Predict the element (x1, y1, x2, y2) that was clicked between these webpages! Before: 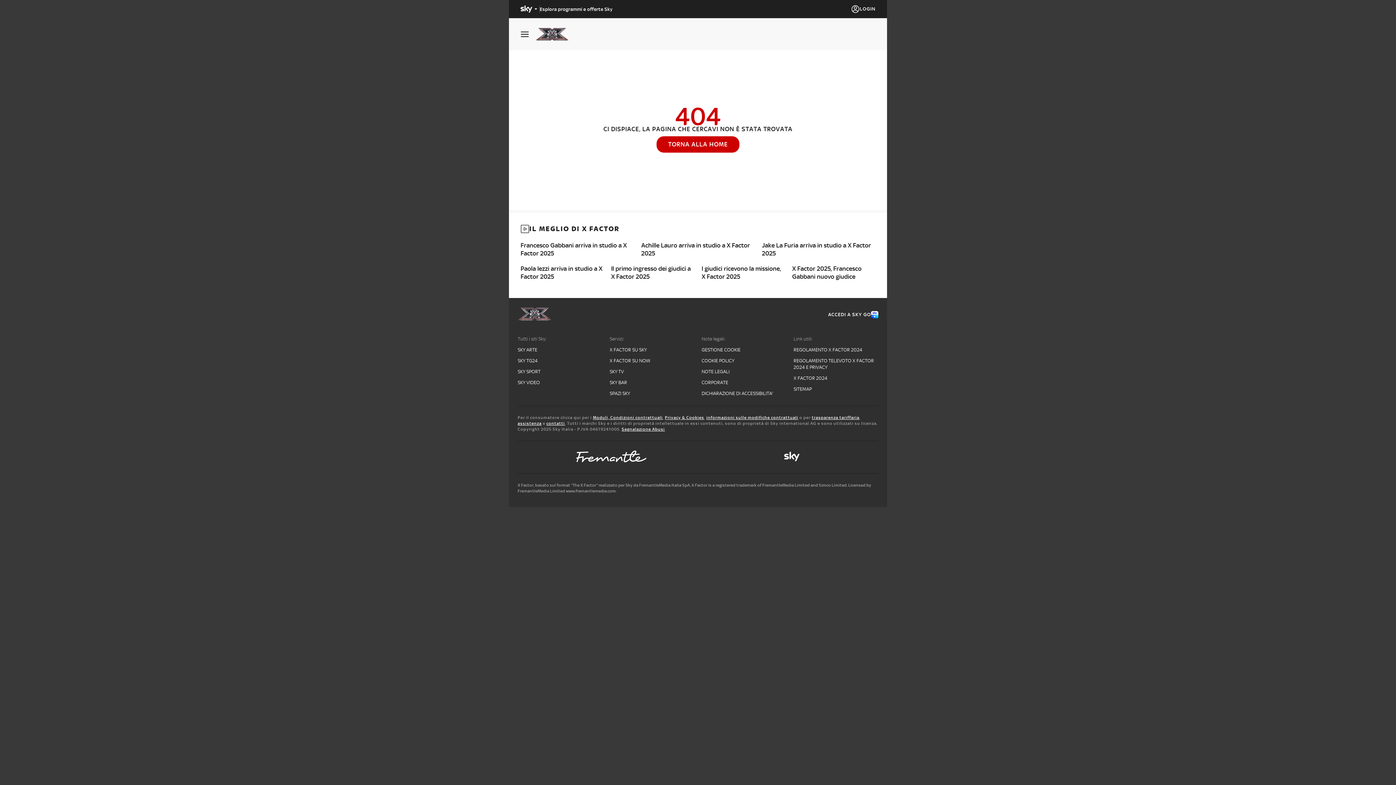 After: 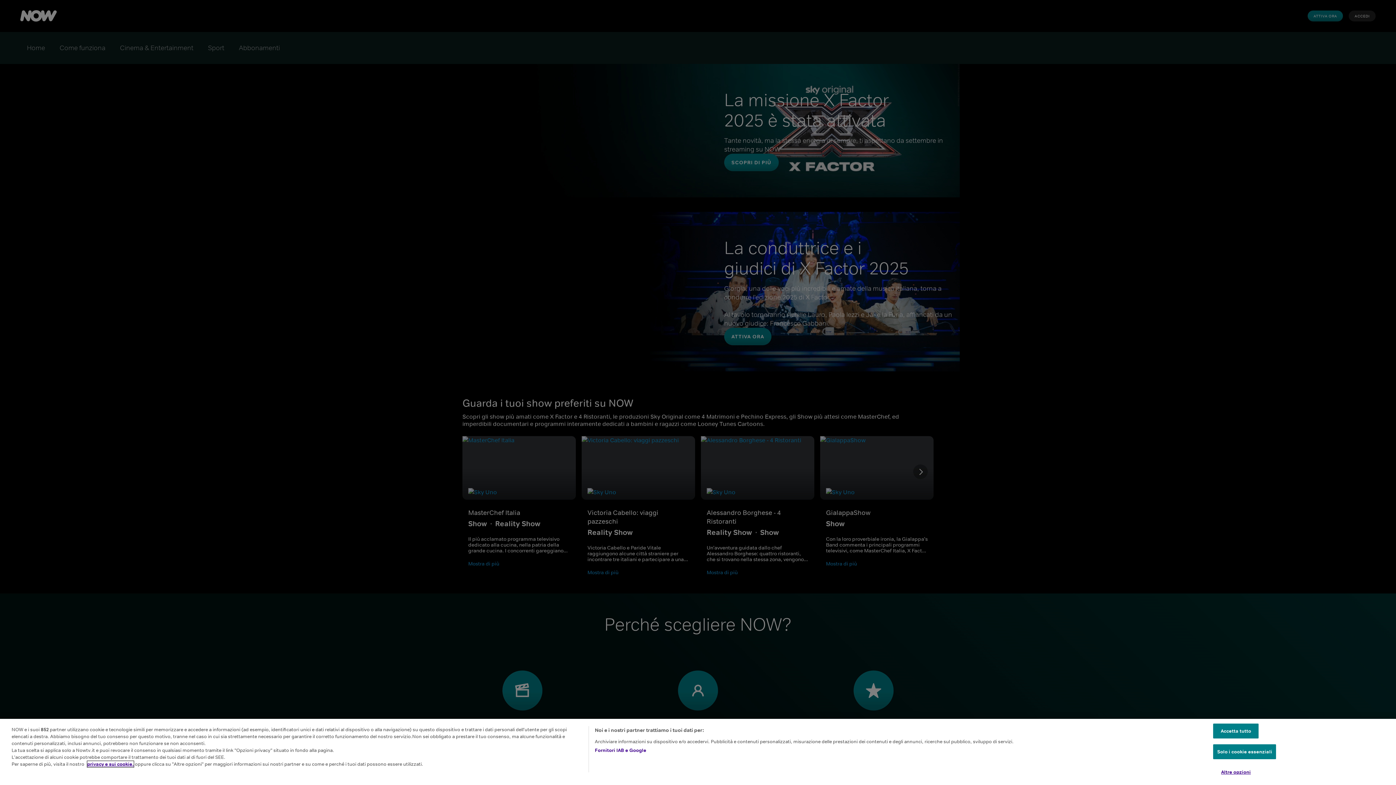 Action: bbox: (609, 357, 694, 364) label: X FACTOR SU NOW